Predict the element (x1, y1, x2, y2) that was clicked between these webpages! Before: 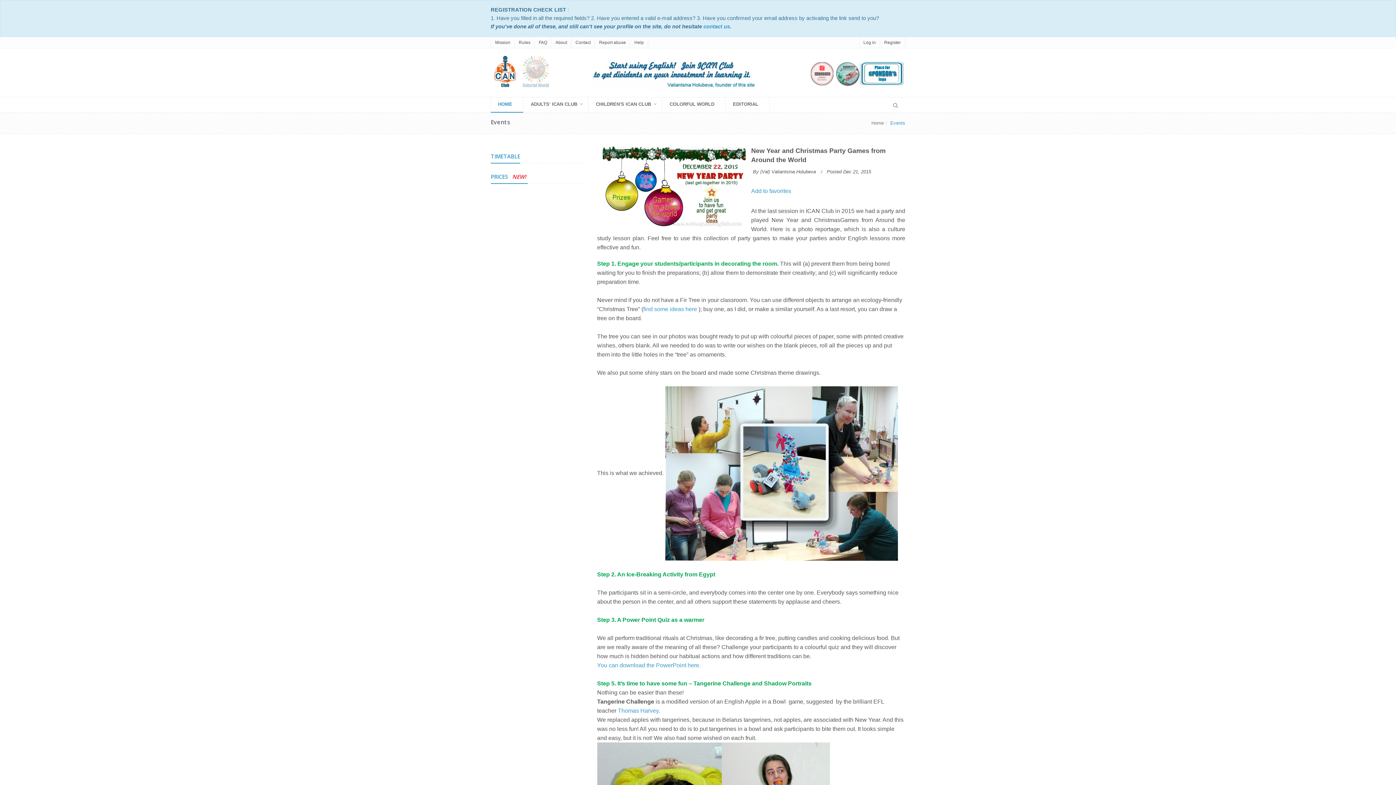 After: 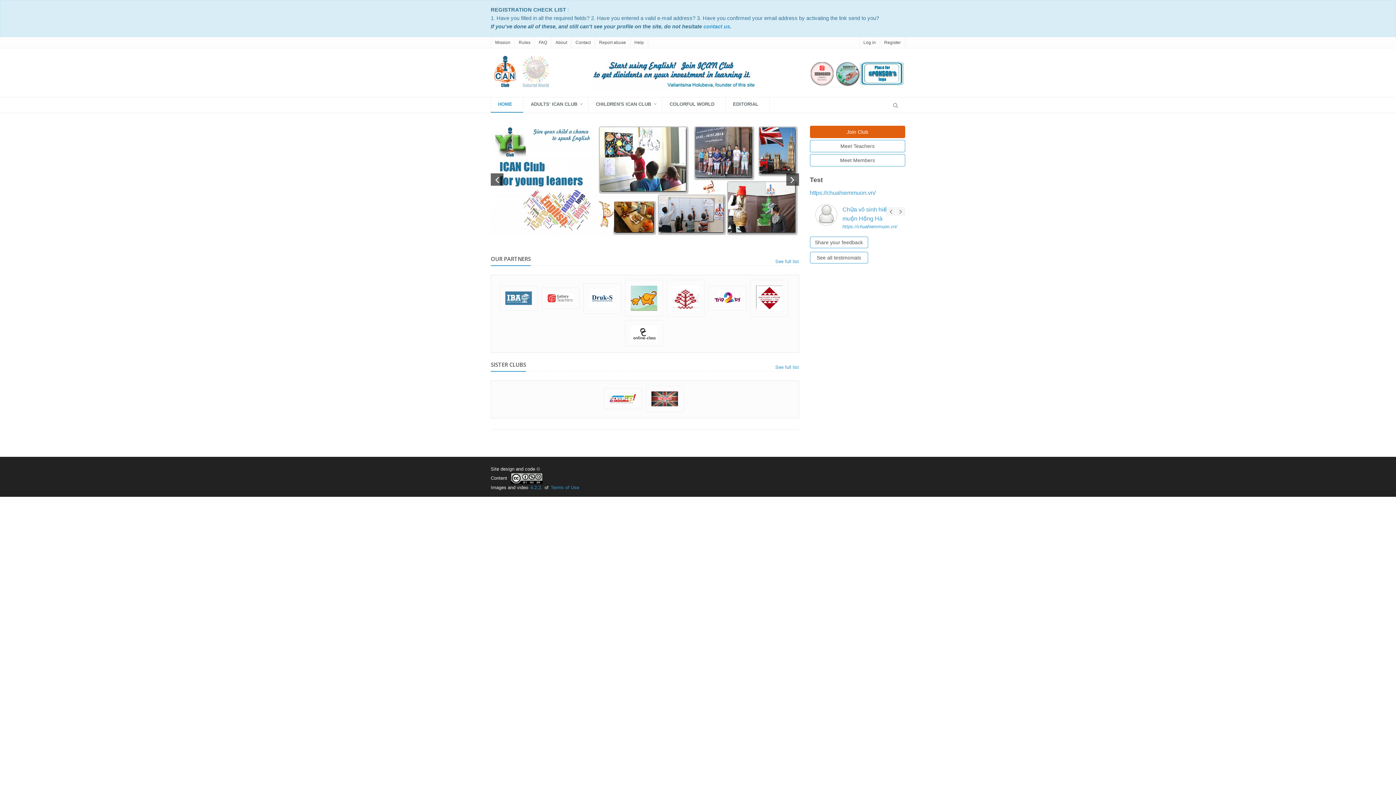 Action: bbox: (490, 97, 523, 112) label: HOME